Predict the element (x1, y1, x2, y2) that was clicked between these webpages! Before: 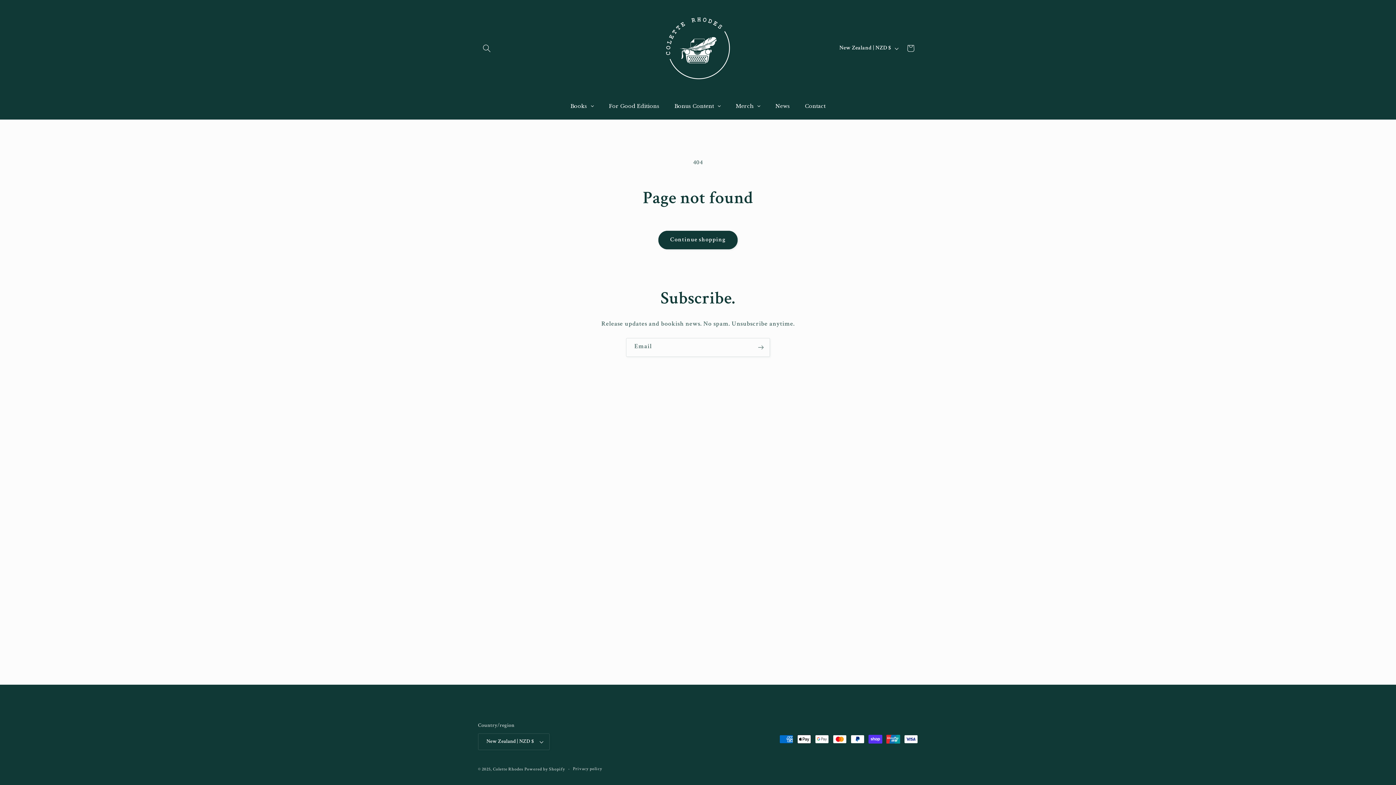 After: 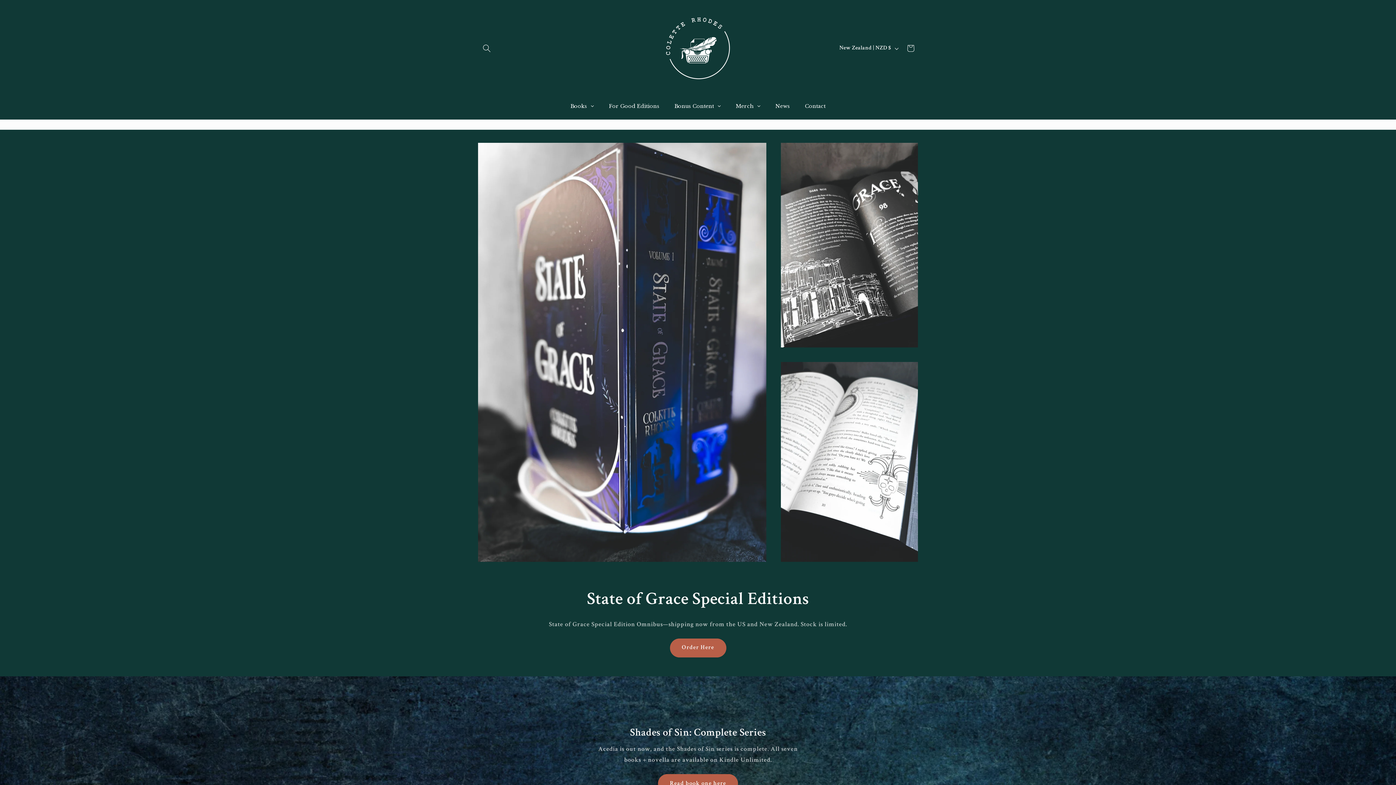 Action: bbox: (649, 0, 746, 96)